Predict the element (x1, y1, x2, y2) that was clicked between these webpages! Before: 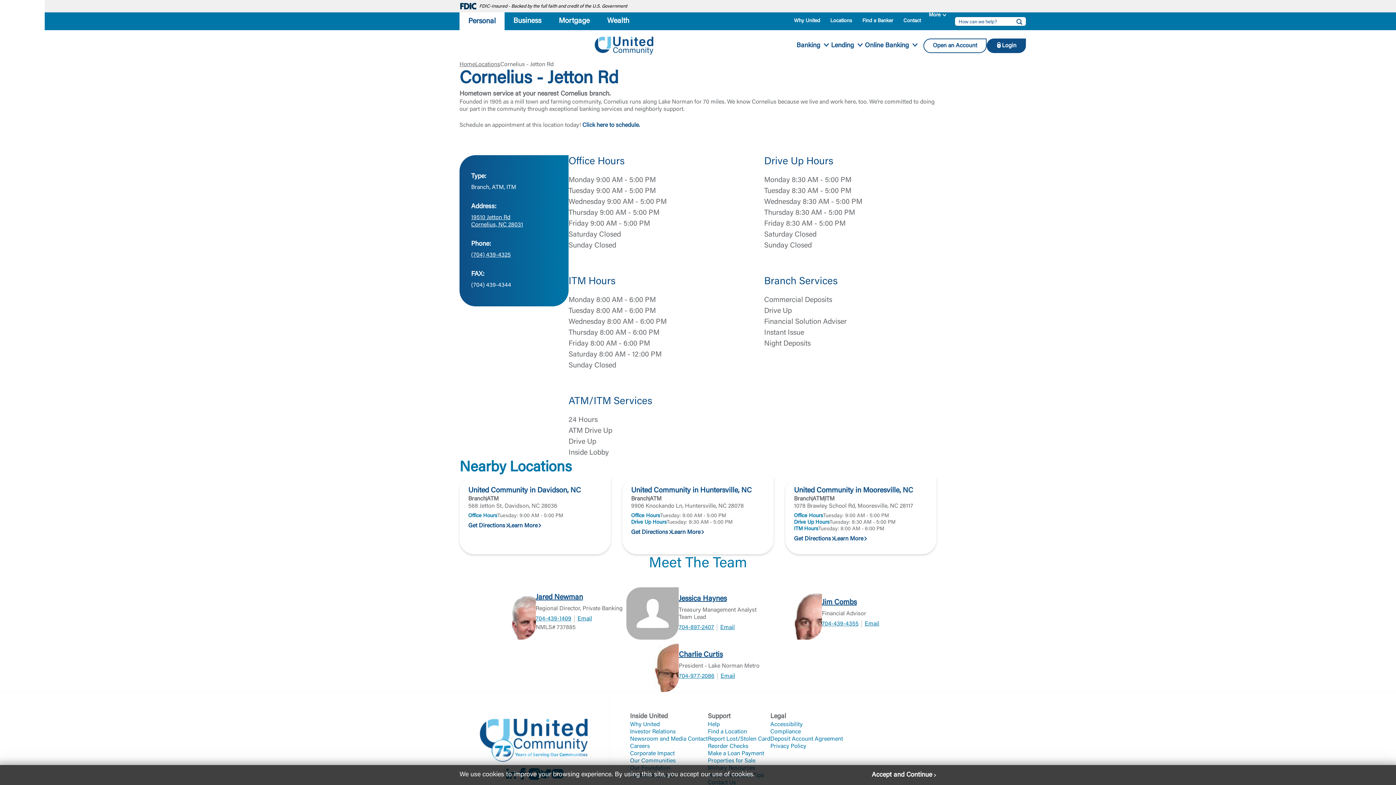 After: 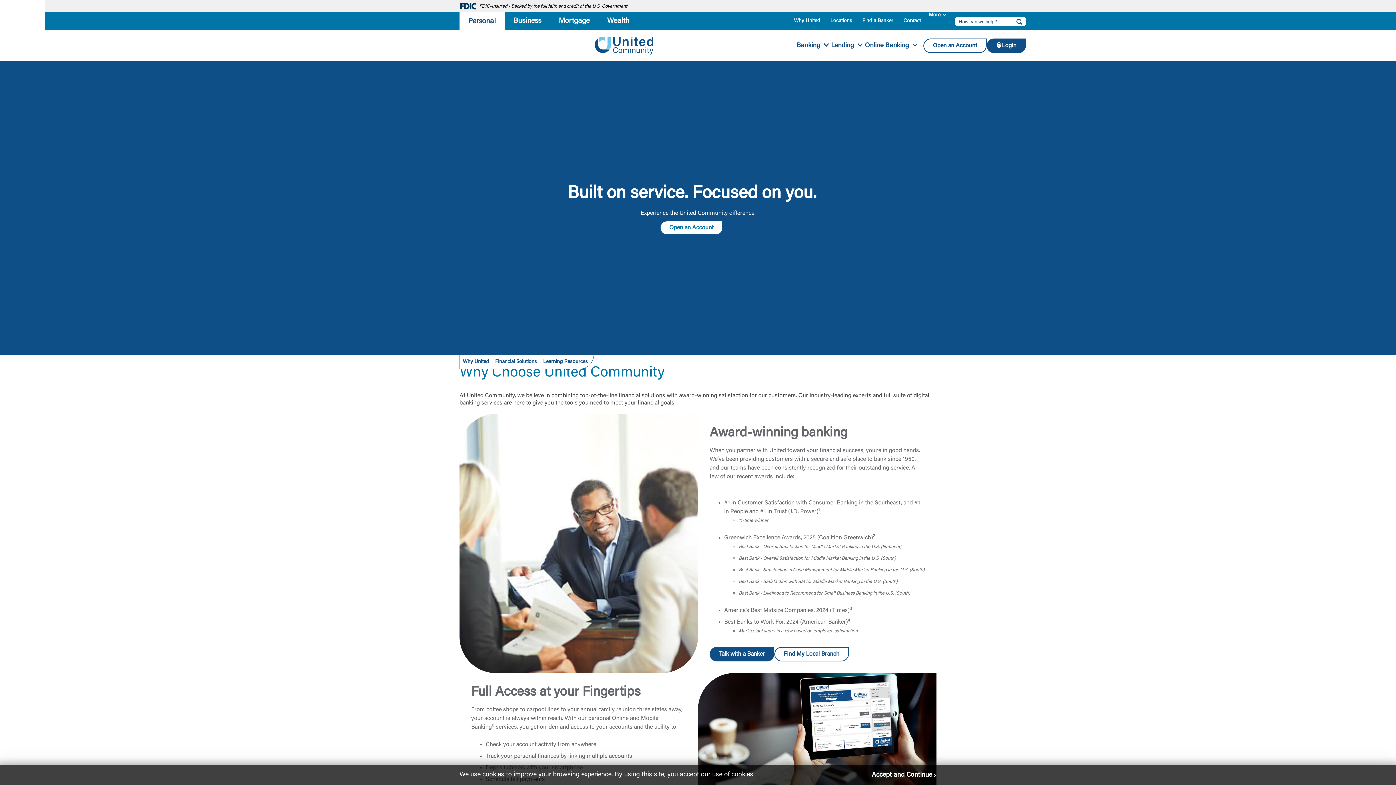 Action: label: Why United bbox: (789, 12, 825, 30)